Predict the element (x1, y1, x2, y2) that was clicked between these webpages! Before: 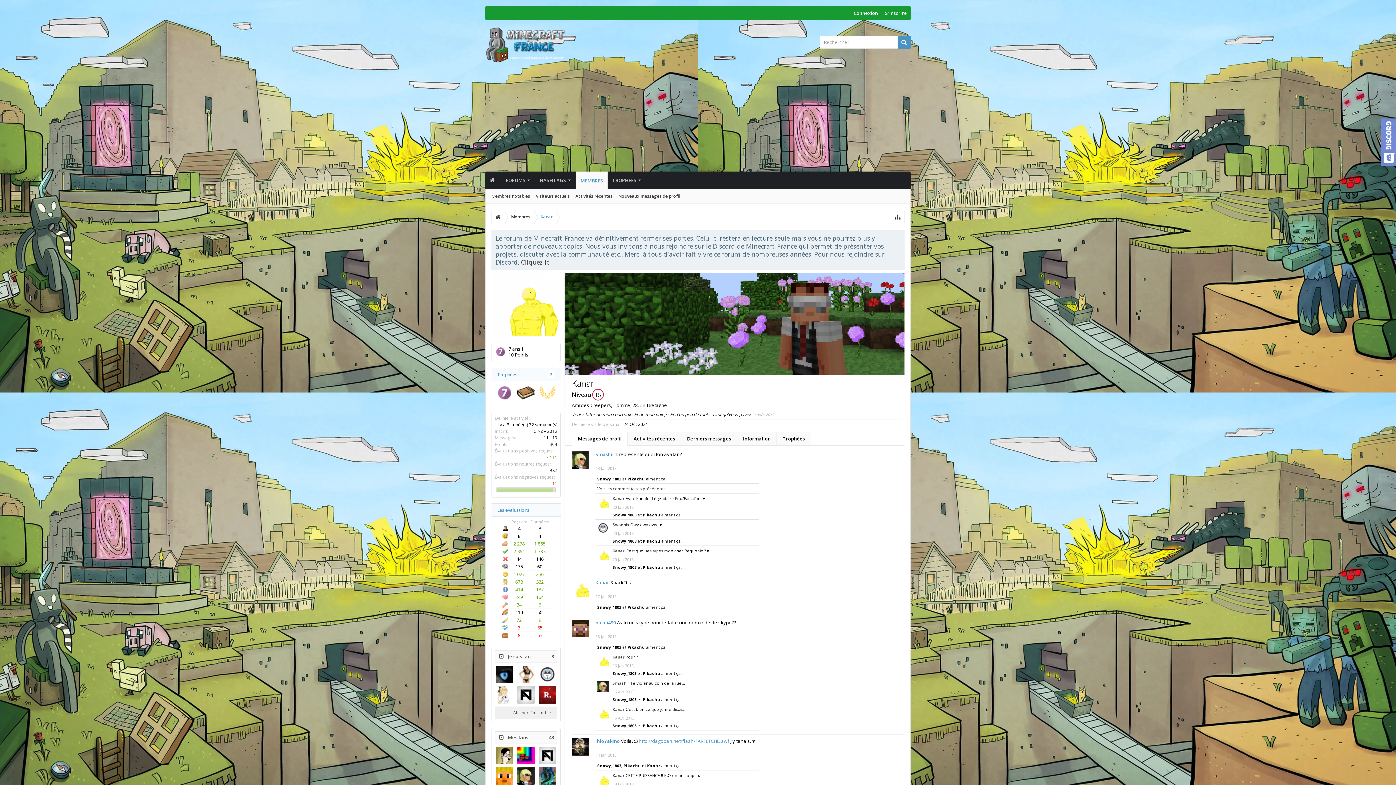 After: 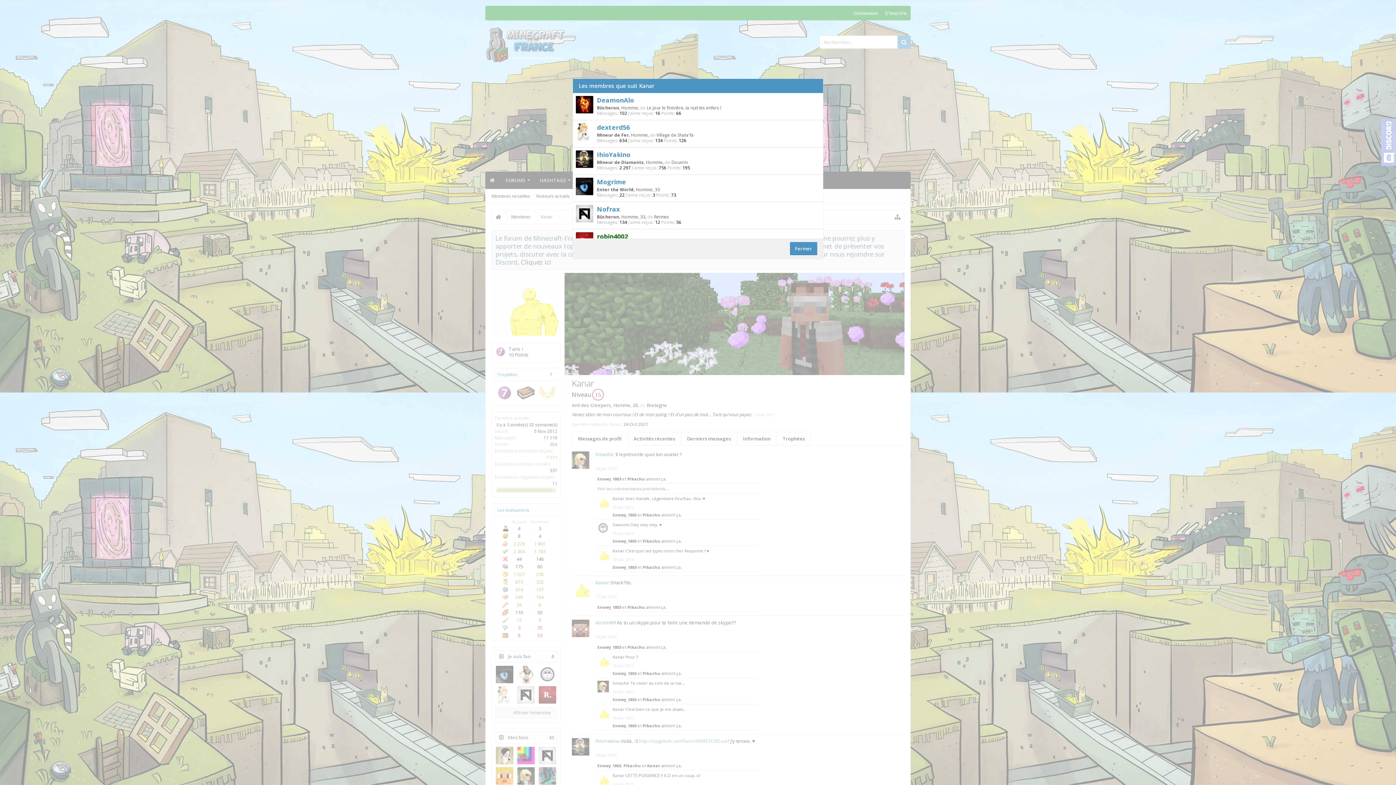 Action: label: 8 bbox: (551, 653, 554, 659)